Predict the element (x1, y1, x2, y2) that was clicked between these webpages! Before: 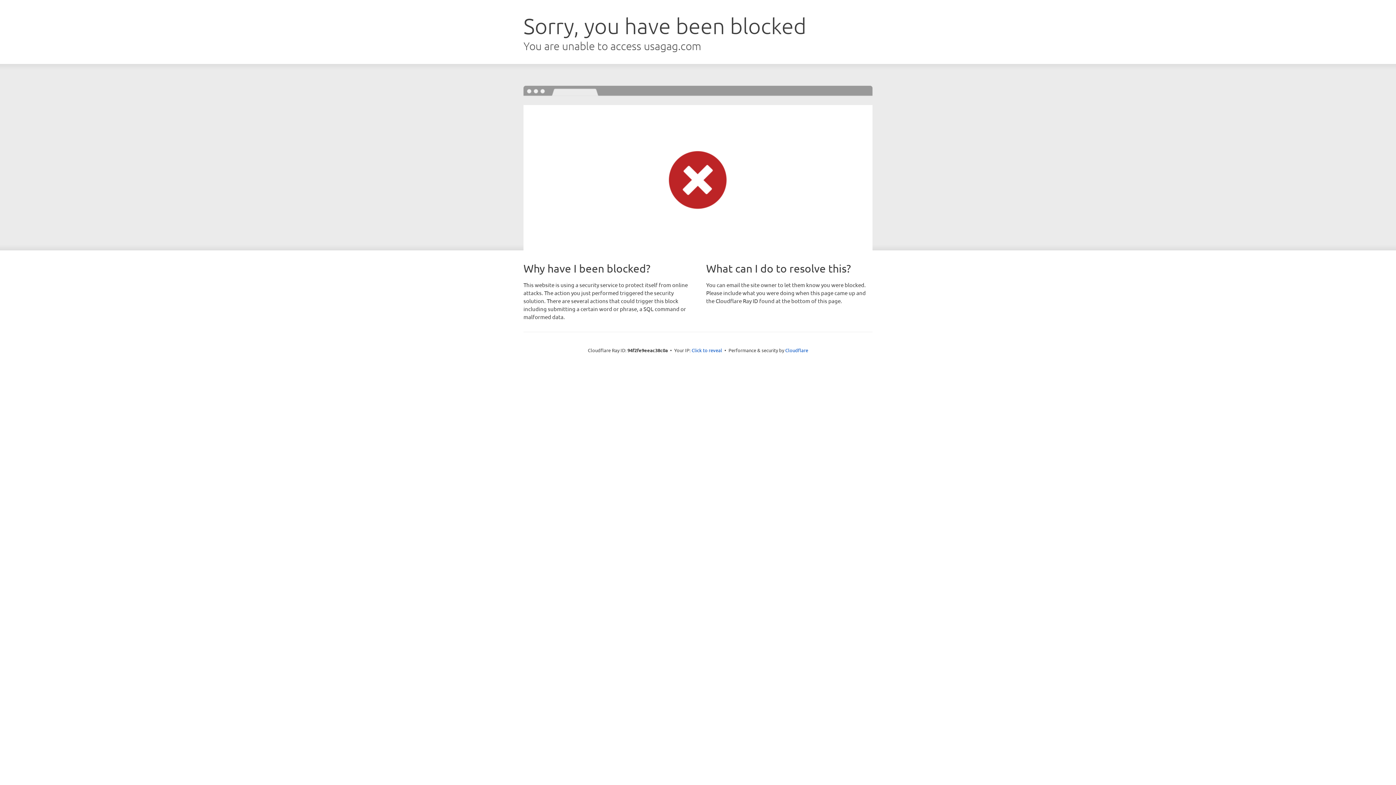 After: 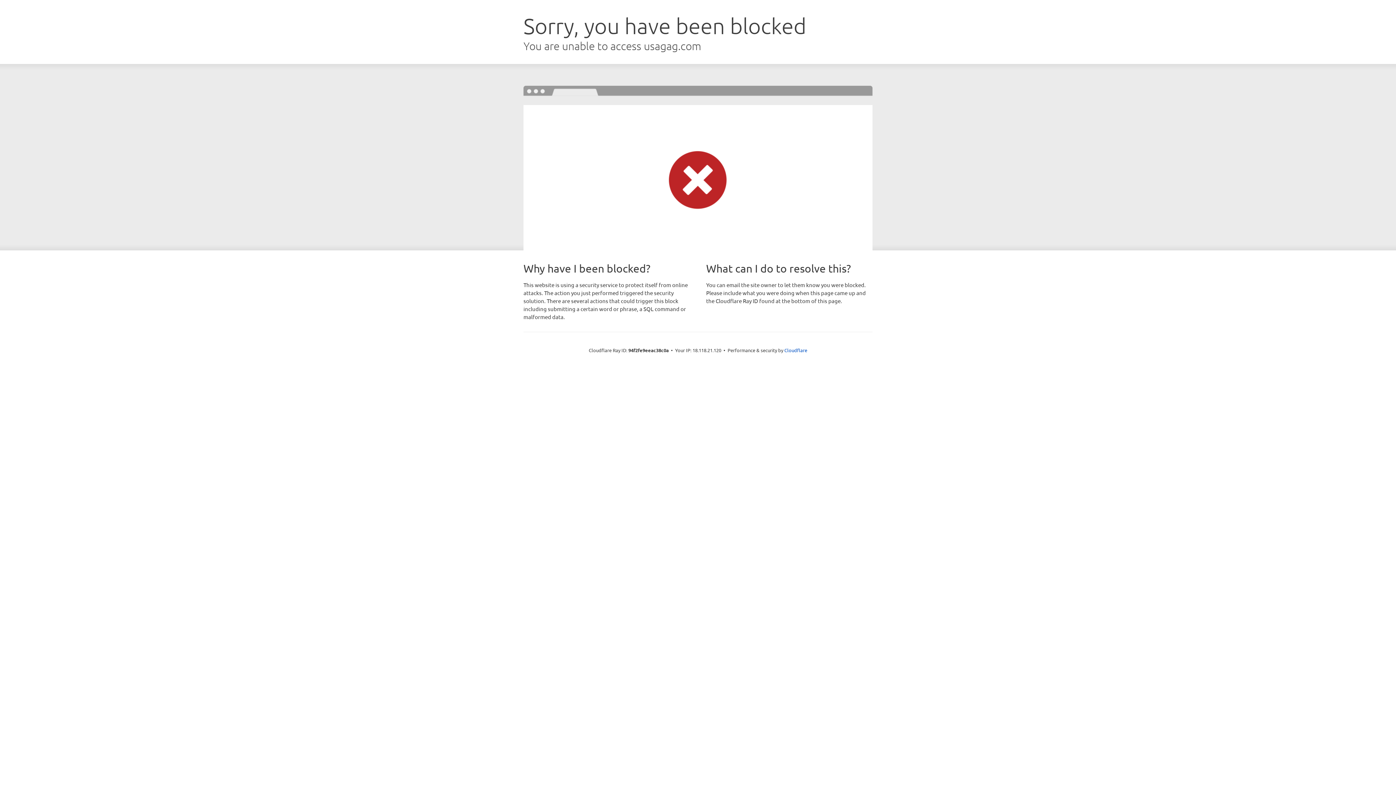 Action: label: Click to reveal bbox: (691, 346, 722, 353)